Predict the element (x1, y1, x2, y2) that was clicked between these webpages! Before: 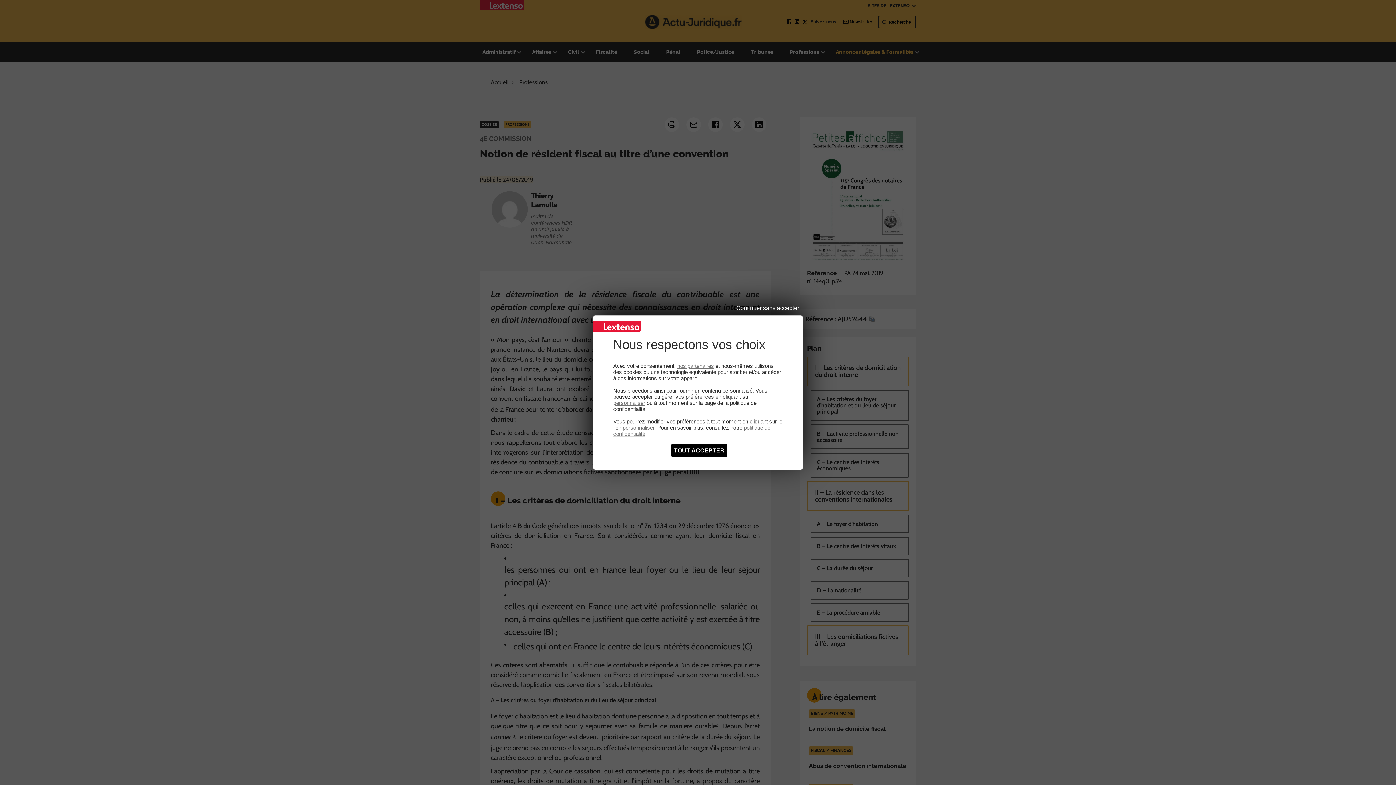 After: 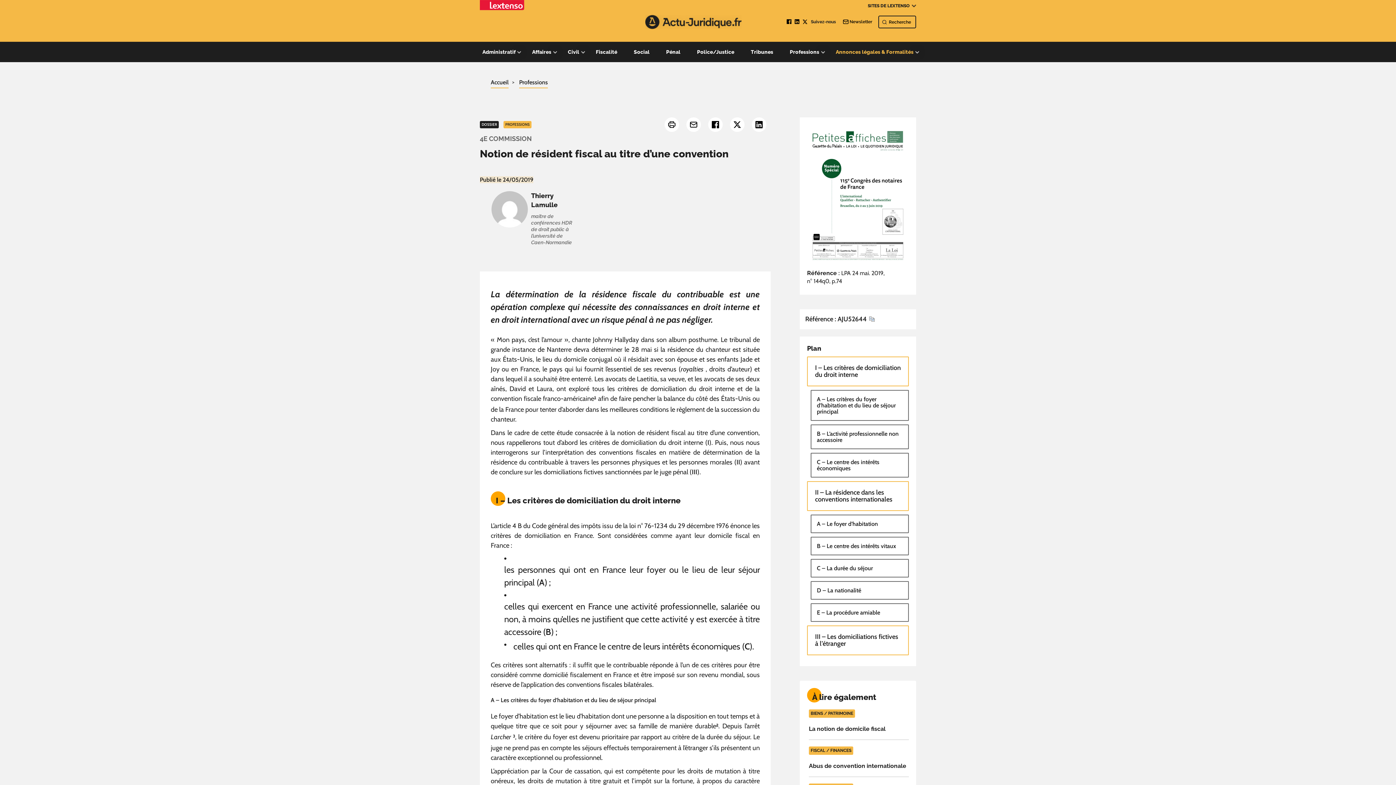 Action: label: Cookies : Continuer sans accepter bbox: (732, 302, 802, 313)